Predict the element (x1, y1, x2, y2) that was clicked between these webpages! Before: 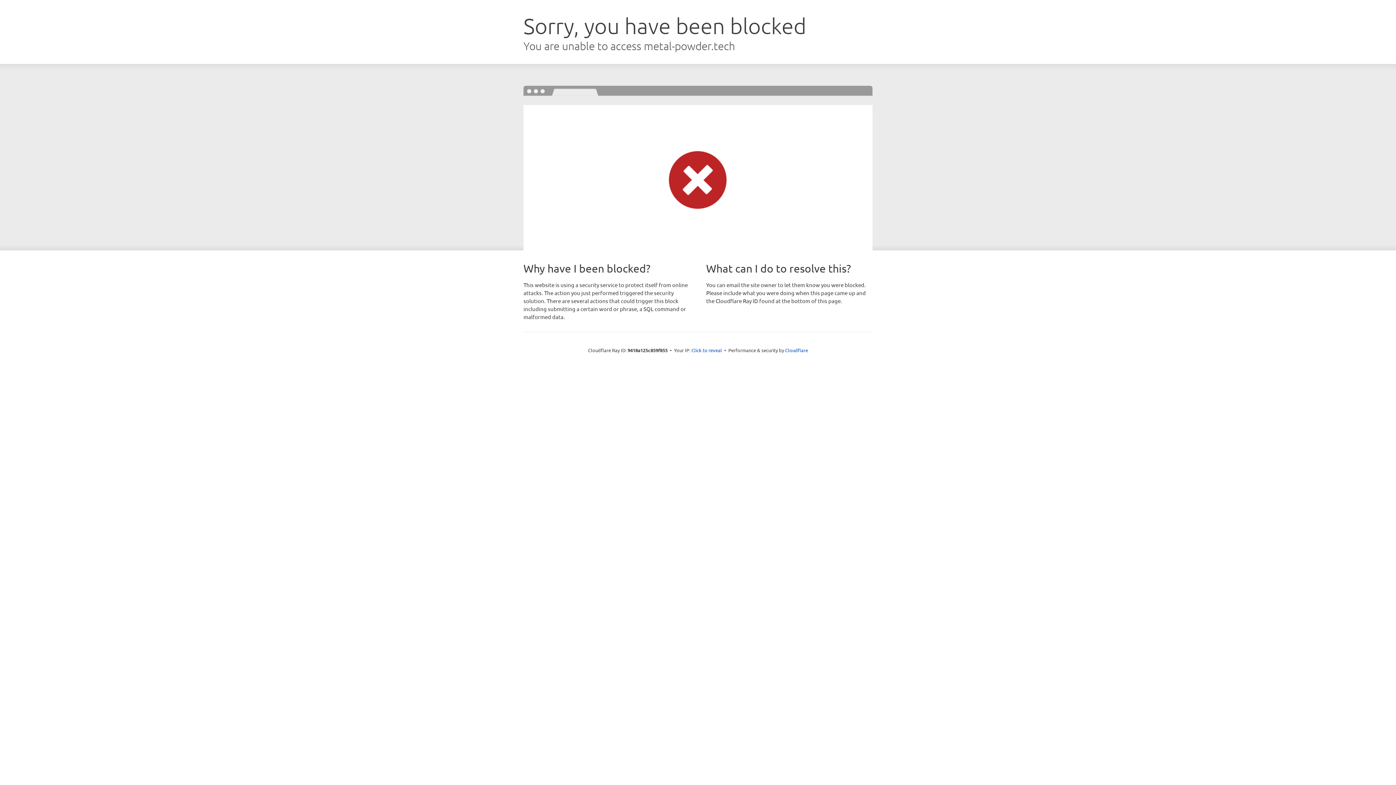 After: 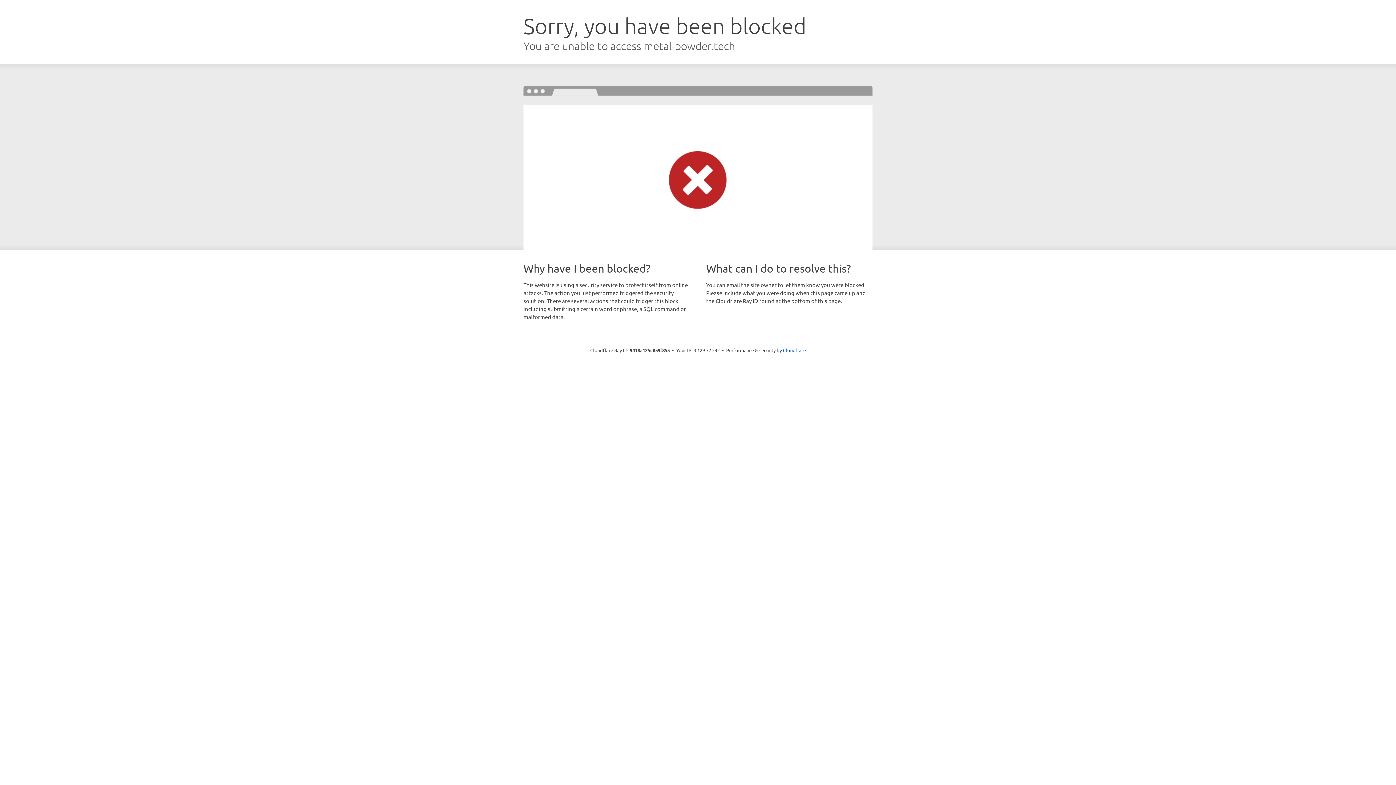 Action: bbox: (691, 346, 722, 353) label: Click to reveal